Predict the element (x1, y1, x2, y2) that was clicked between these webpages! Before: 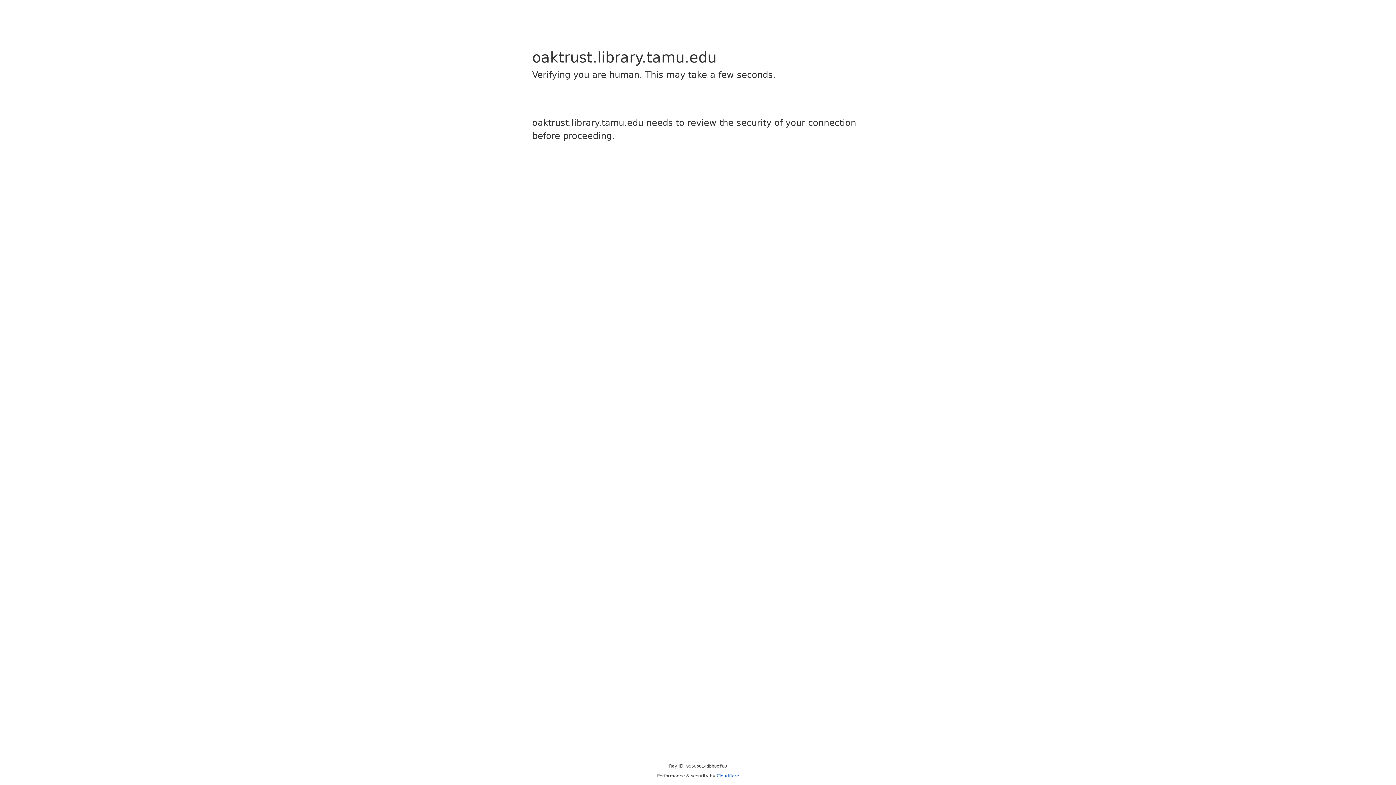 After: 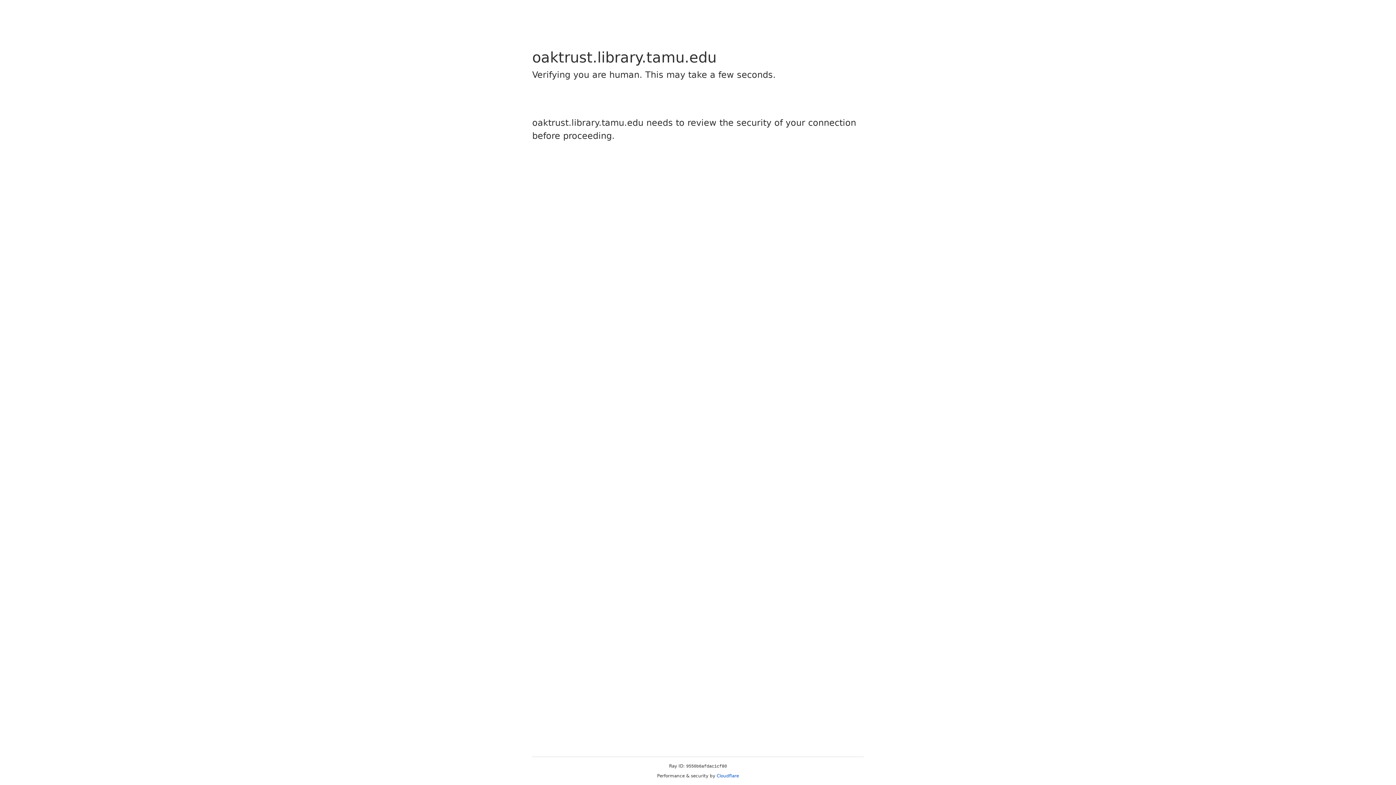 Action: label: Cloudflare bbox: (716, 773, 739, 778)